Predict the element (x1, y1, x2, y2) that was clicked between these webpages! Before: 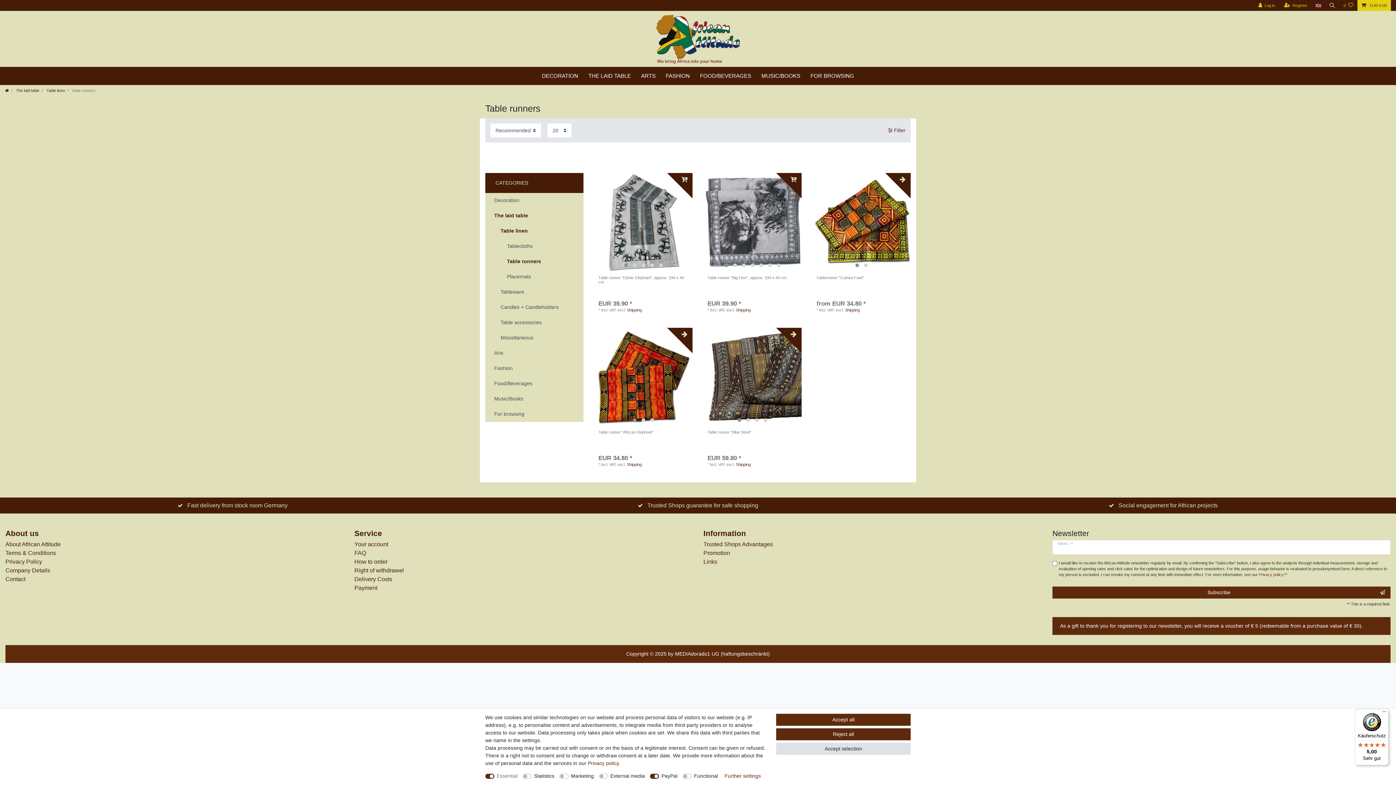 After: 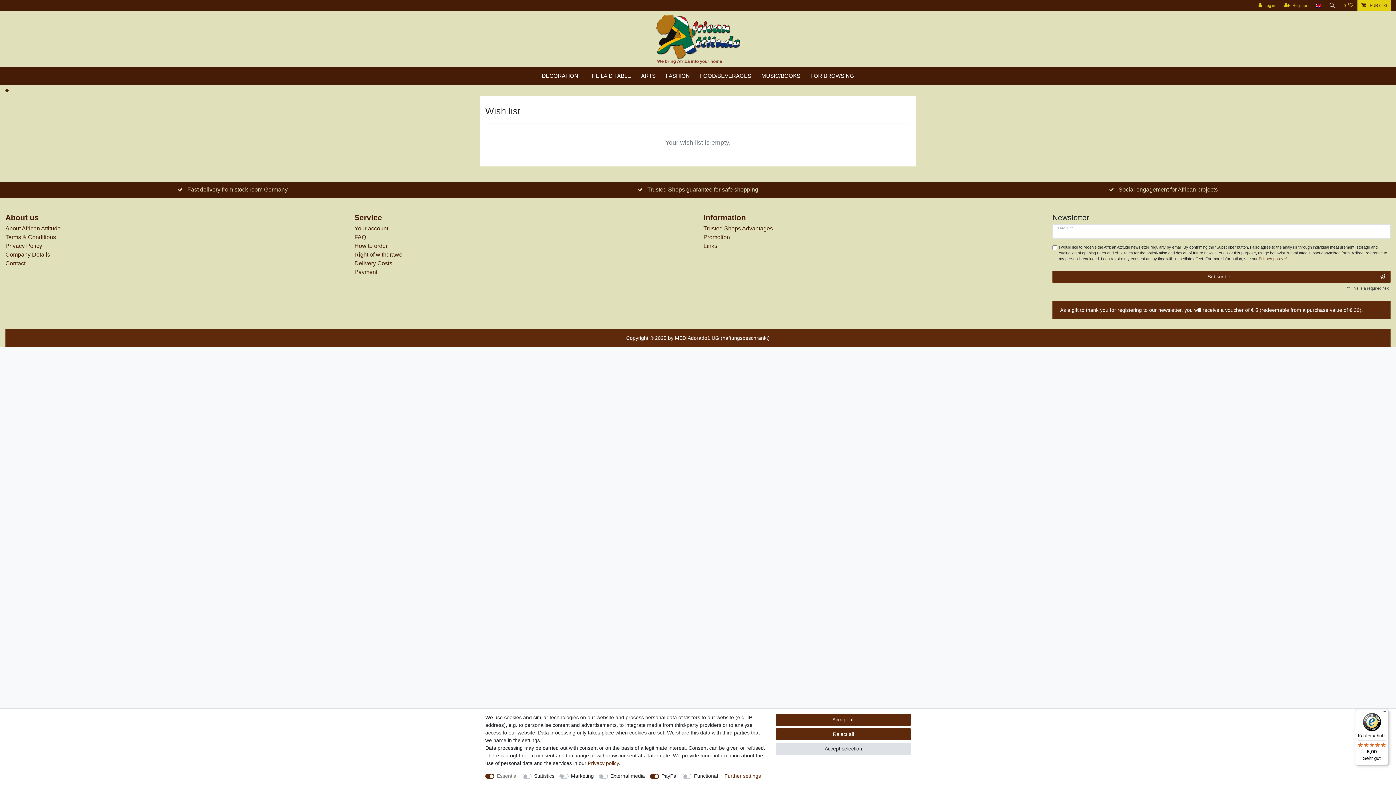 Action: label: Wish list bbox: (1339, 0, 1357, 10)